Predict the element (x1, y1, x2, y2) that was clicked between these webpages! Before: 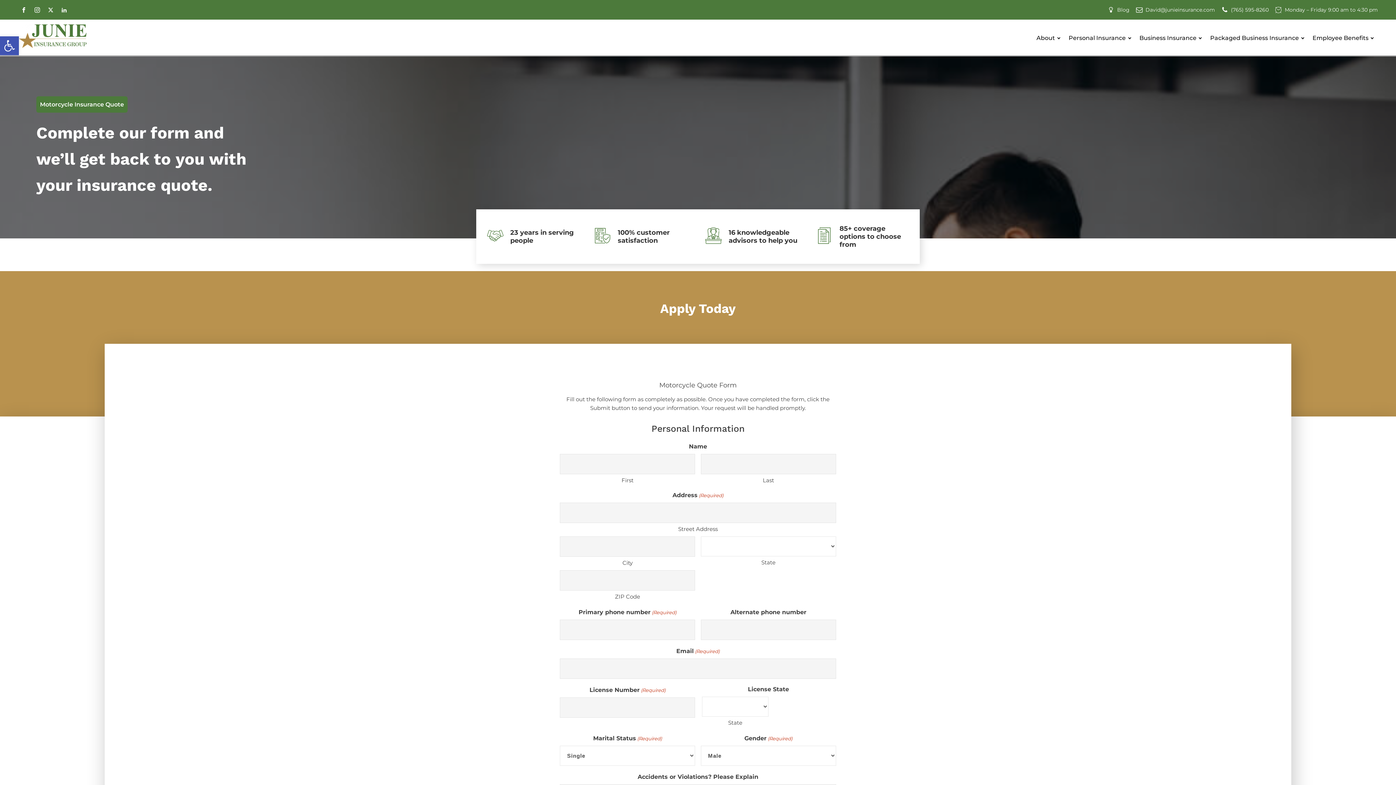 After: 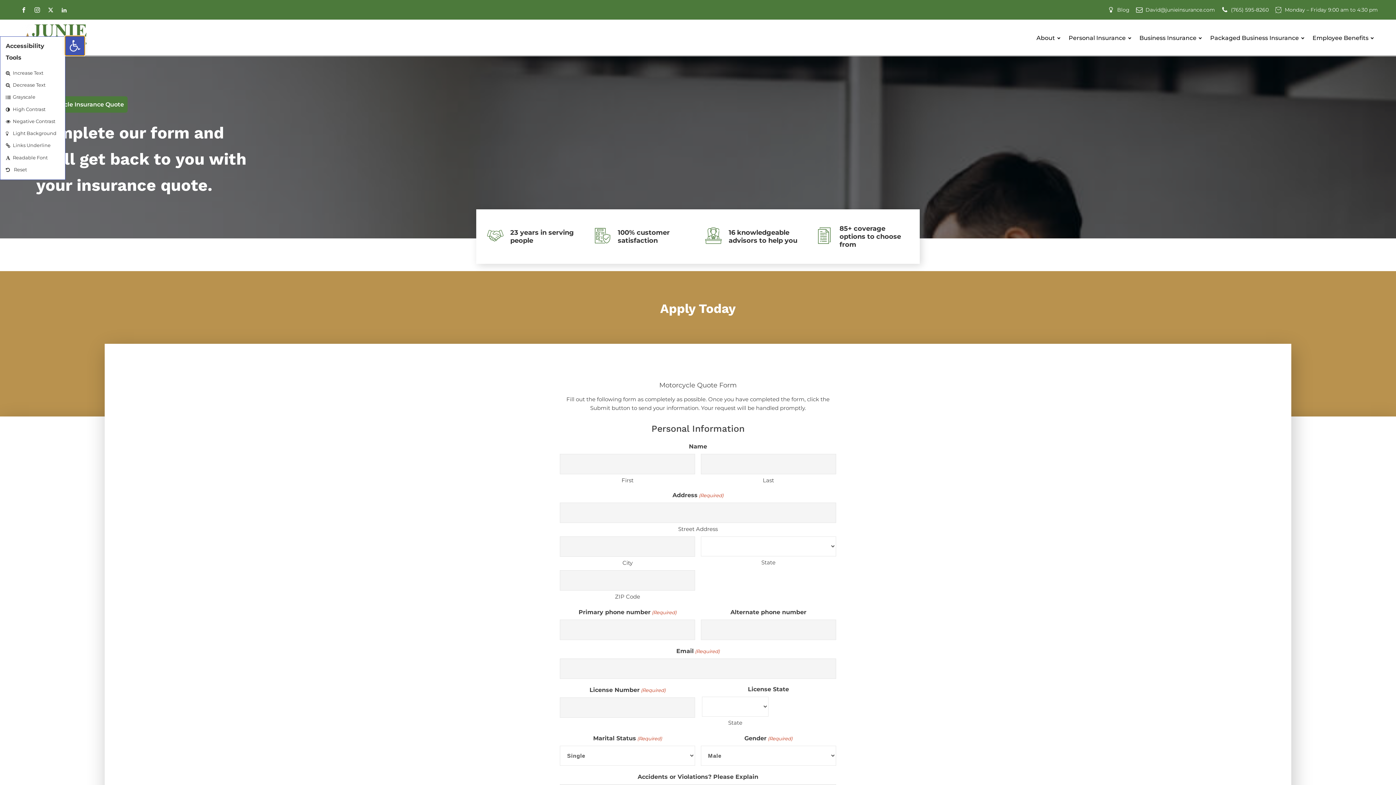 Action: bbox: (0, 36, 18, 55) label: Open toolbar